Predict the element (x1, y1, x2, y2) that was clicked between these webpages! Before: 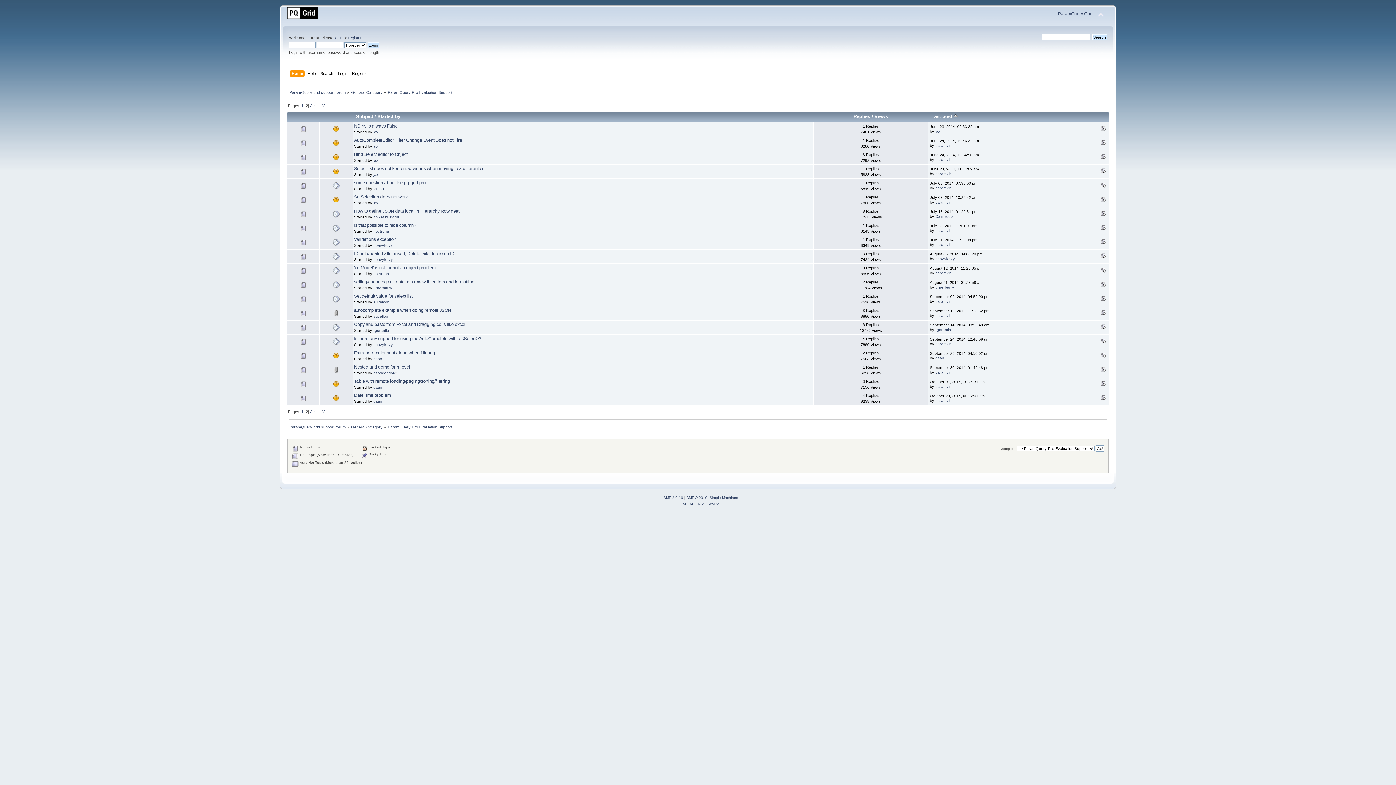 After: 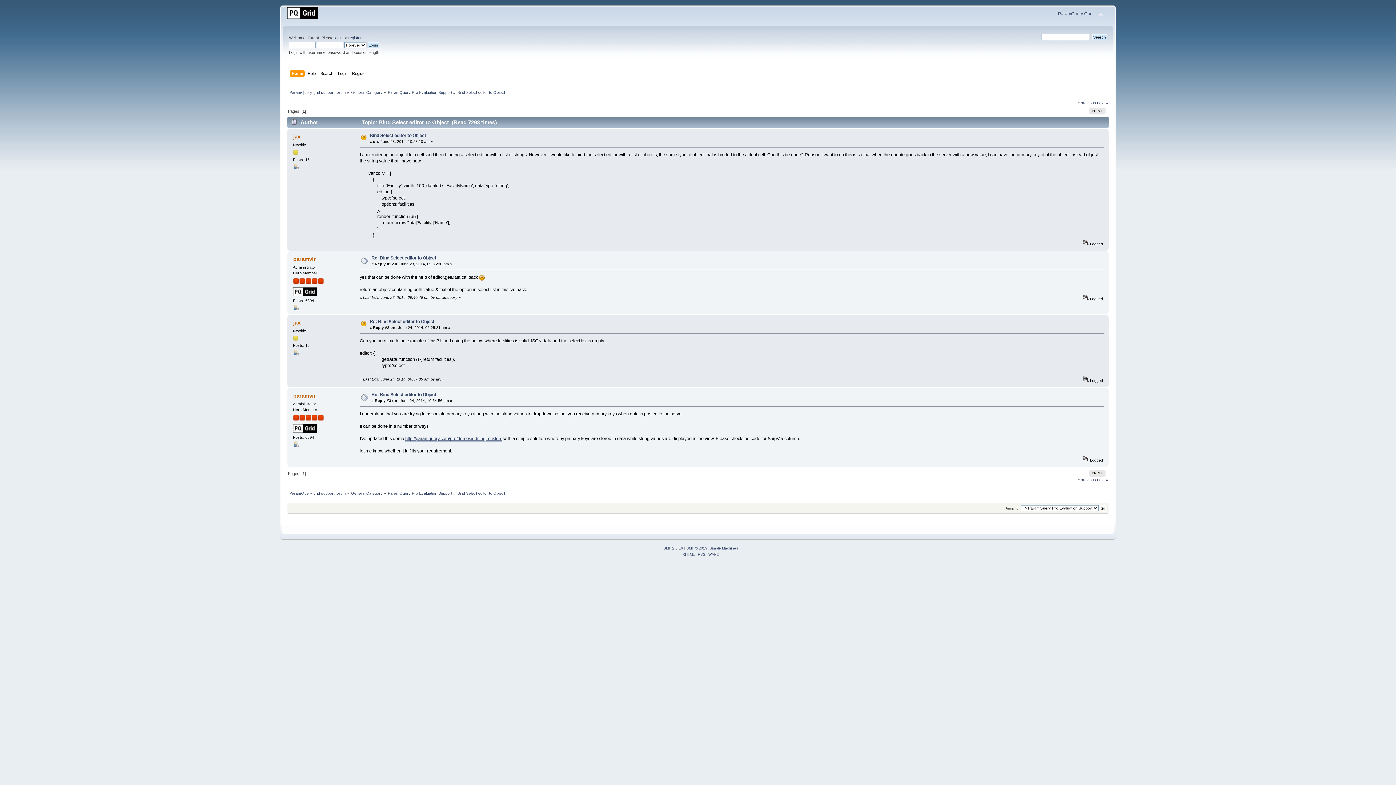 Action: bbox: (354, 151, 407, 156) label: Bind Select editor to Object